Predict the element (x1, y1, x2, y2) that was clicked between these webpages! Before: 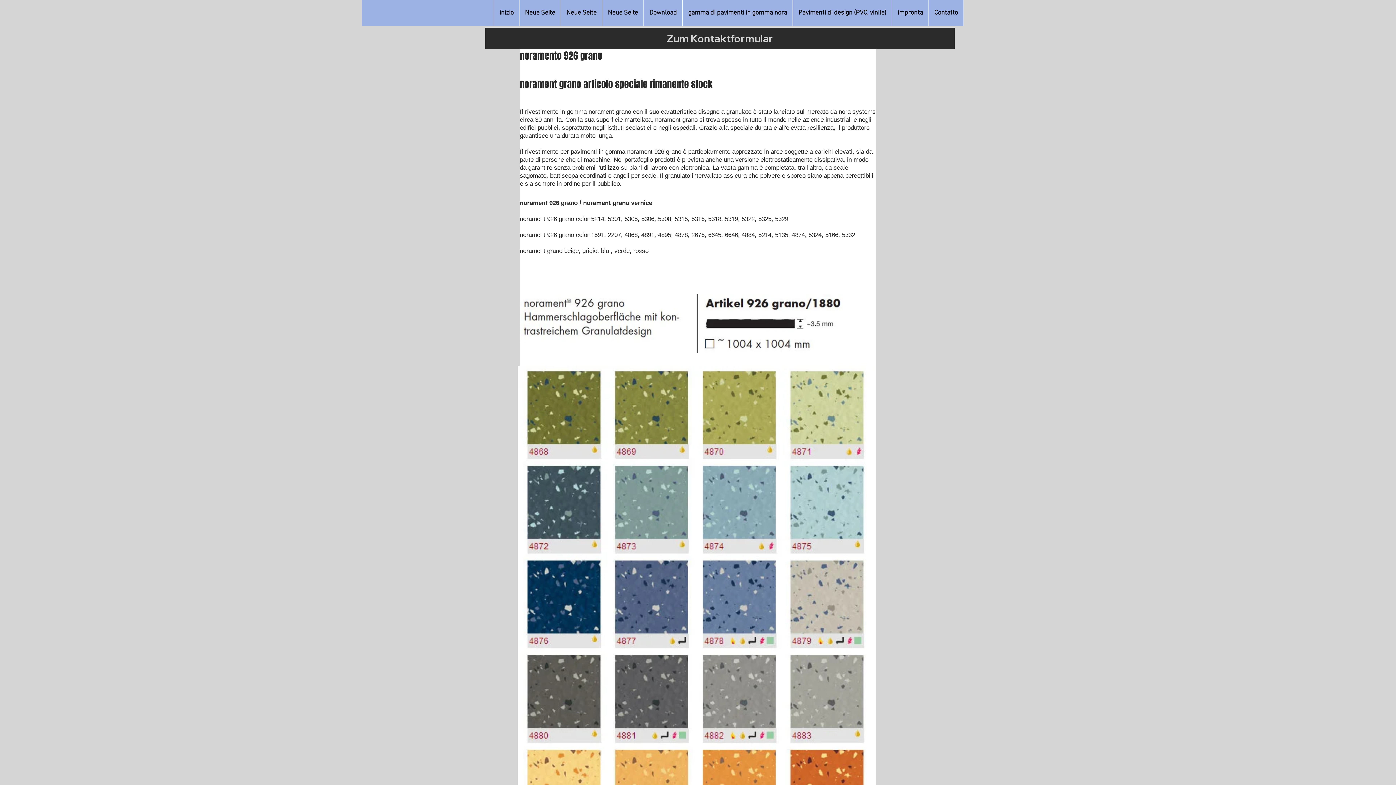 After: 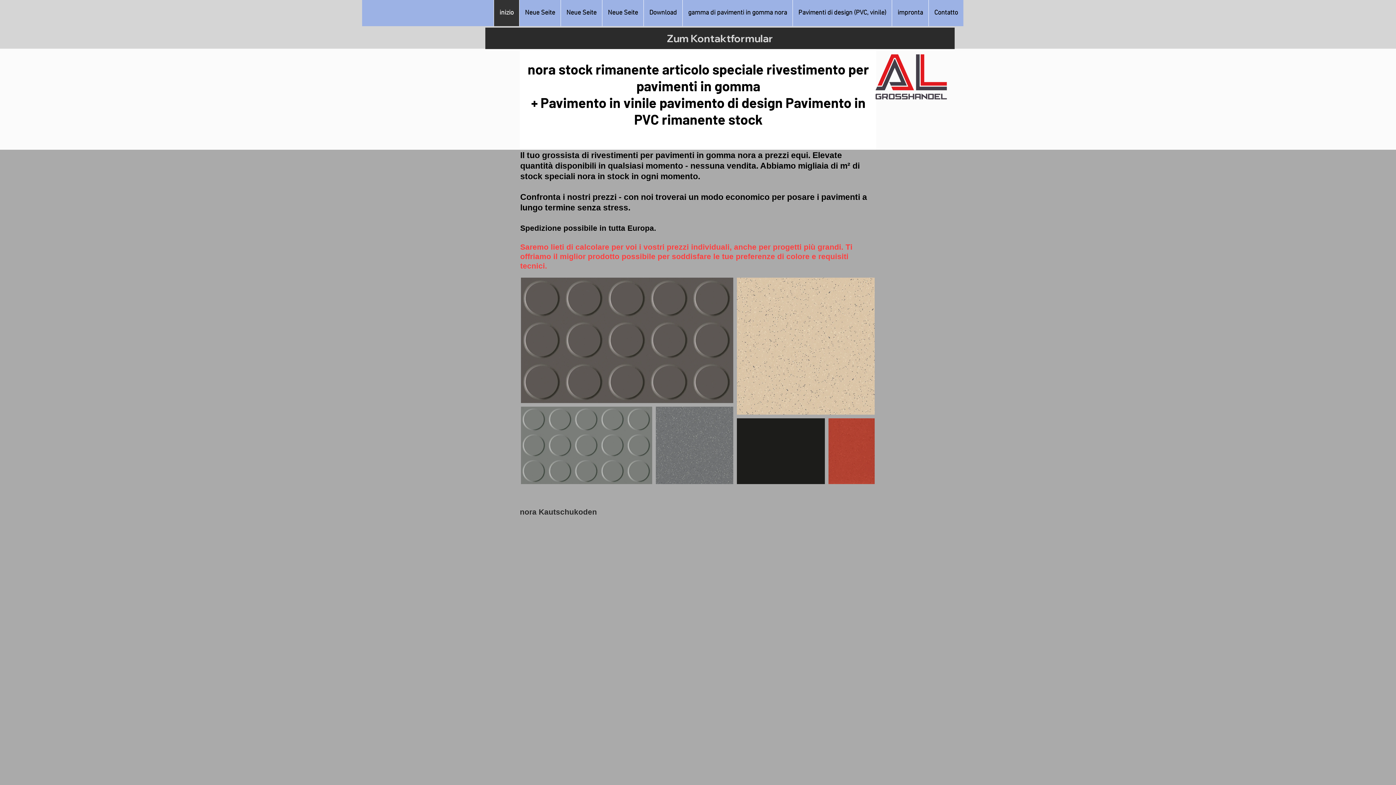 Action: label: inizio bbox: (493, 0, 519, 26)